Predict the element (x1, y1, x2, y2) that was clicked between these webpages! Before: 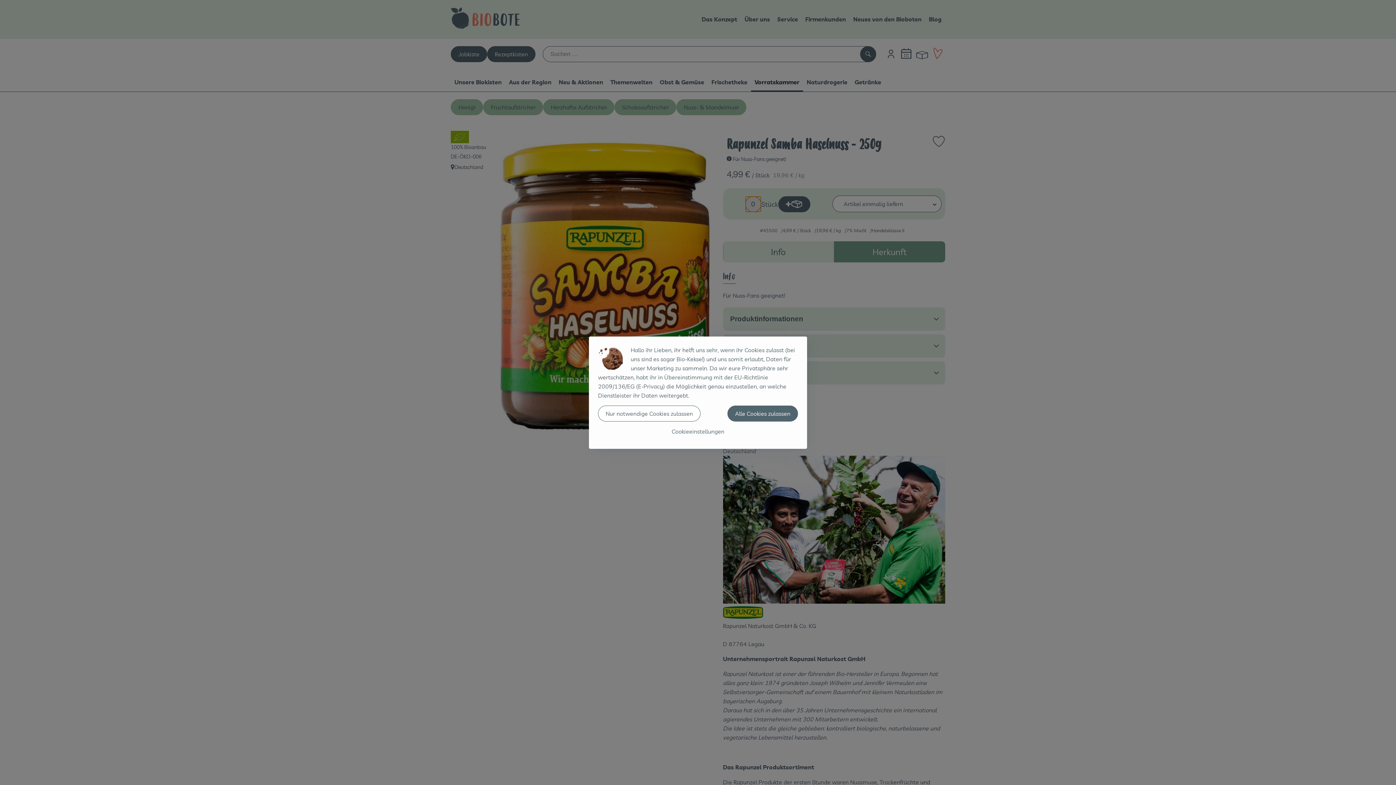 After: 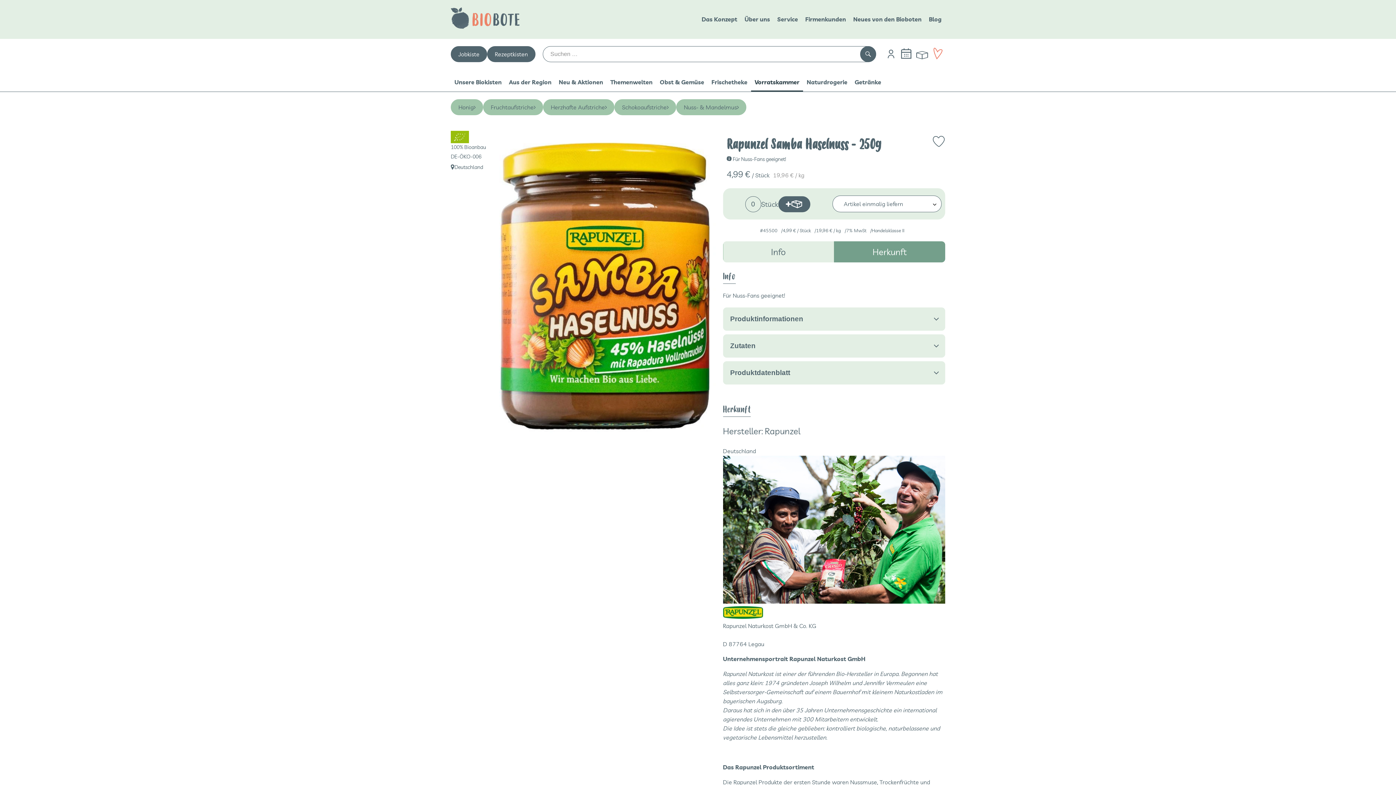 Action: label: Alle Cookies zulassen bbox: (727, 405, 798, 421)